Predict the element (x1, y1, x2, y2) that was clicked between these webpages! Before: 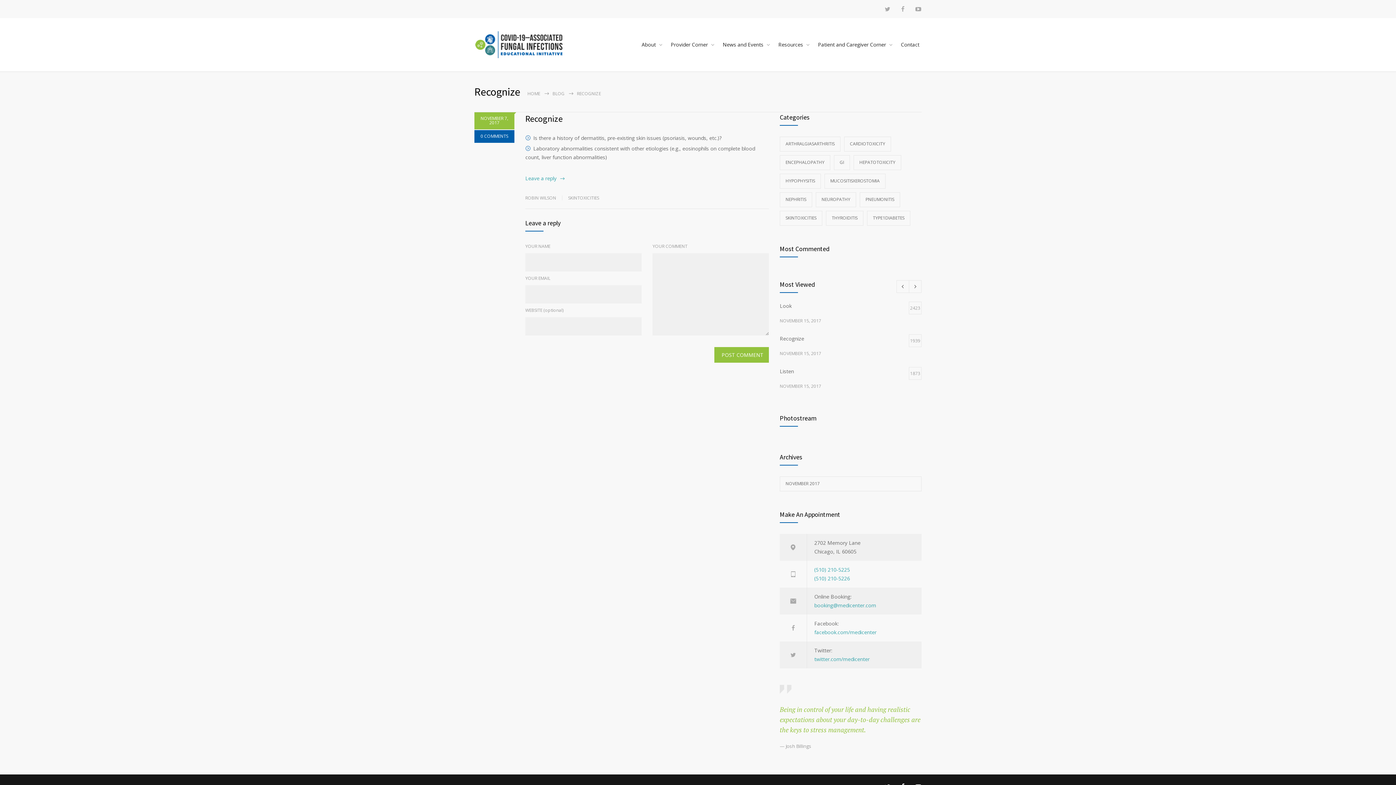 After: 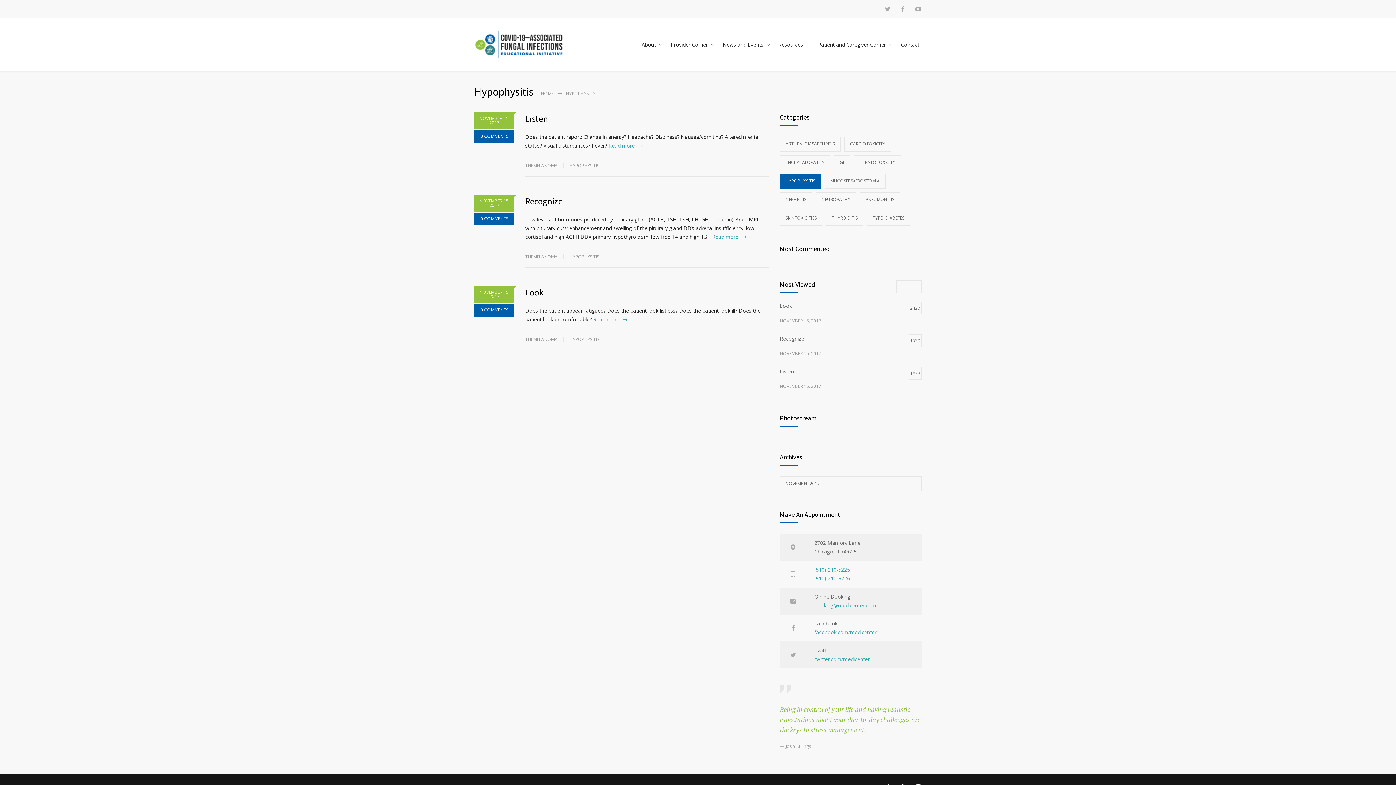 Action: bbox: (780, 173, 821, 188) label: HYPOPHYSITIS